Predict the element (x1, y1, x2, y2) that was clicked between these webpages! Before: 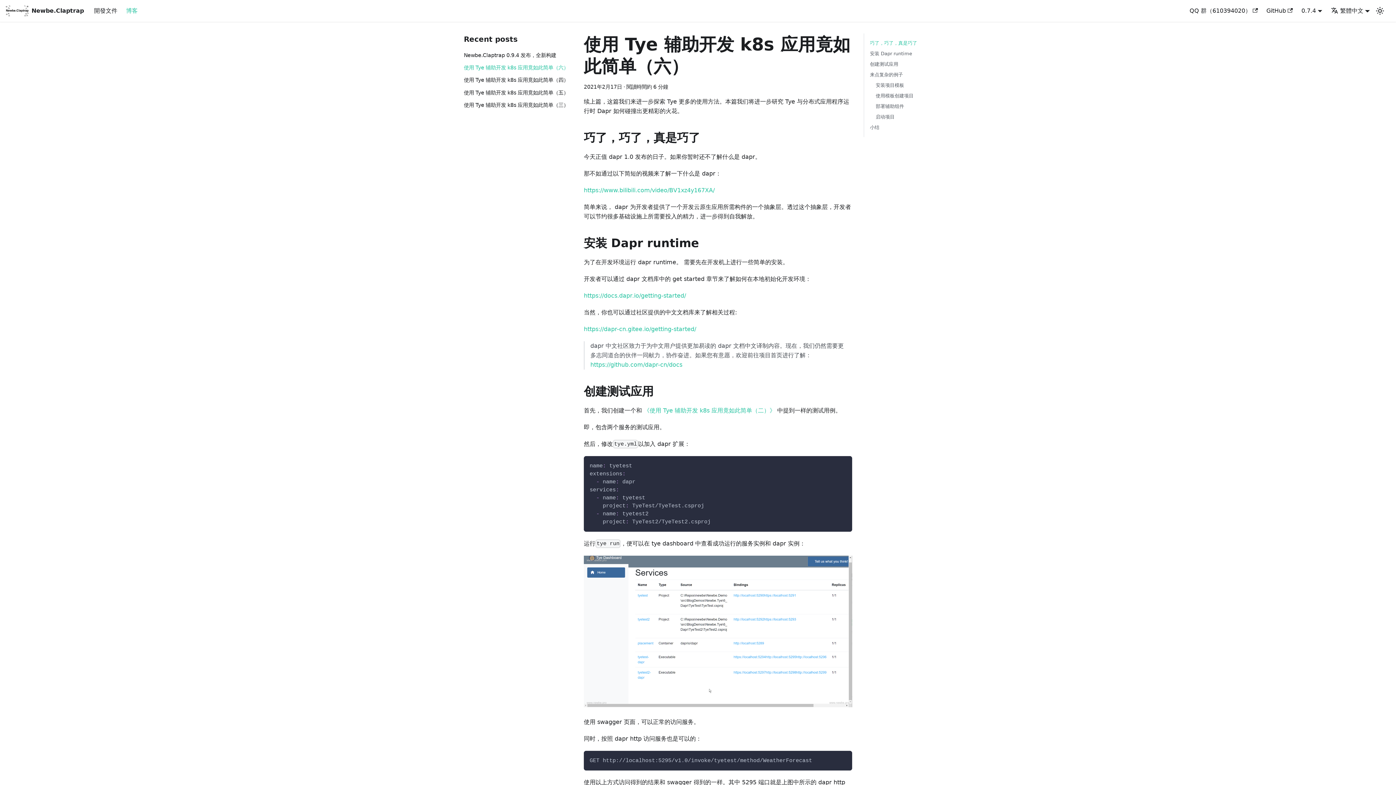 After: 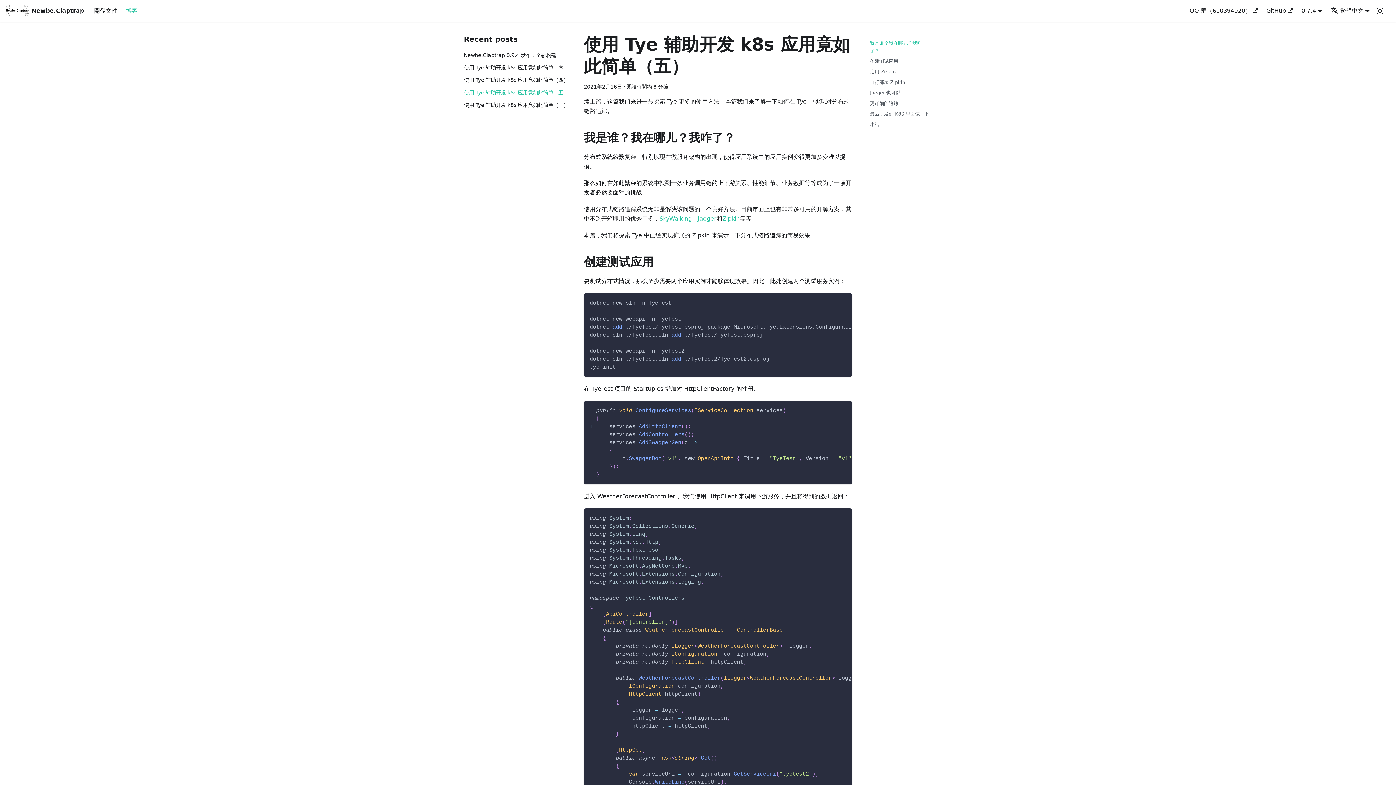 Action: label: 使用 Tye 辅助开发 k8s 应用竟如此简单（五） bbox: (464, 88, 572, 96)